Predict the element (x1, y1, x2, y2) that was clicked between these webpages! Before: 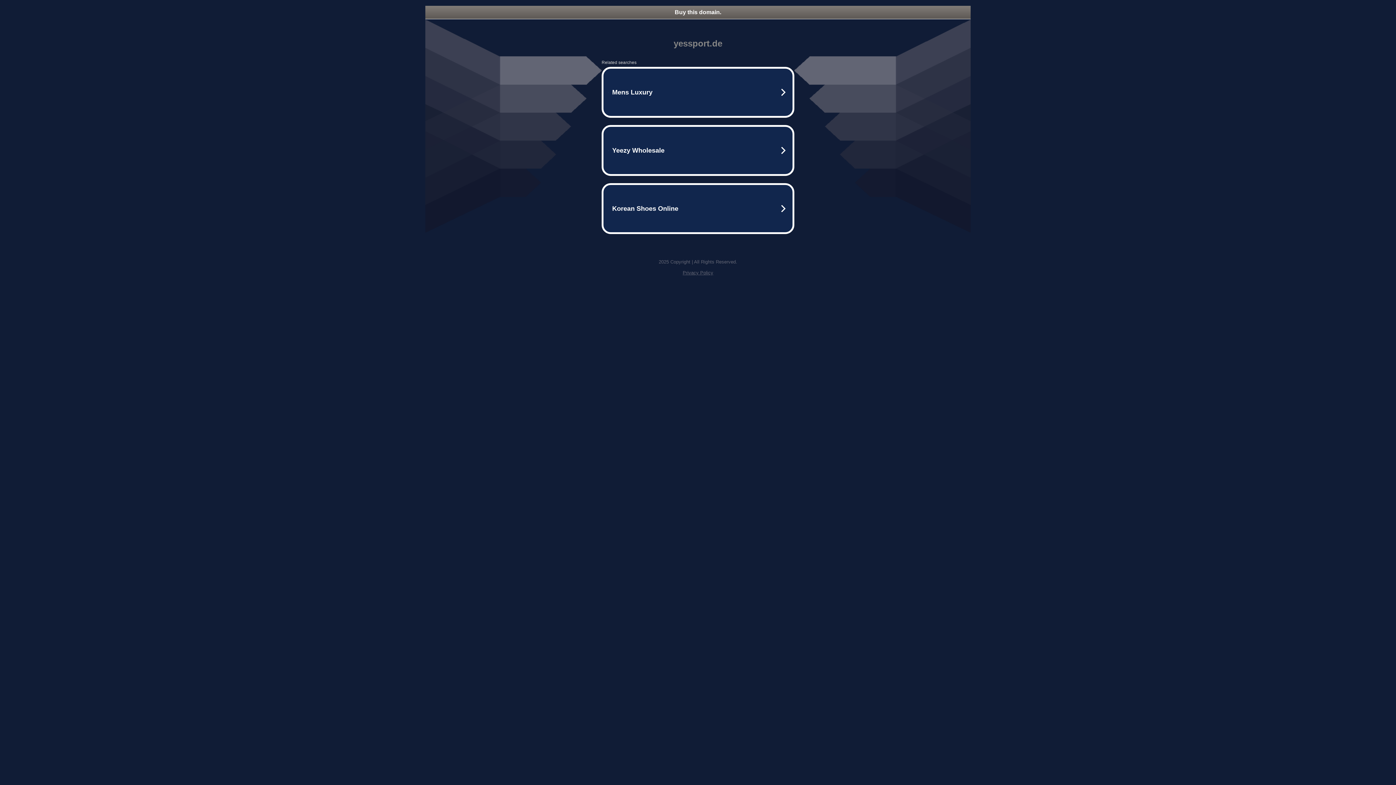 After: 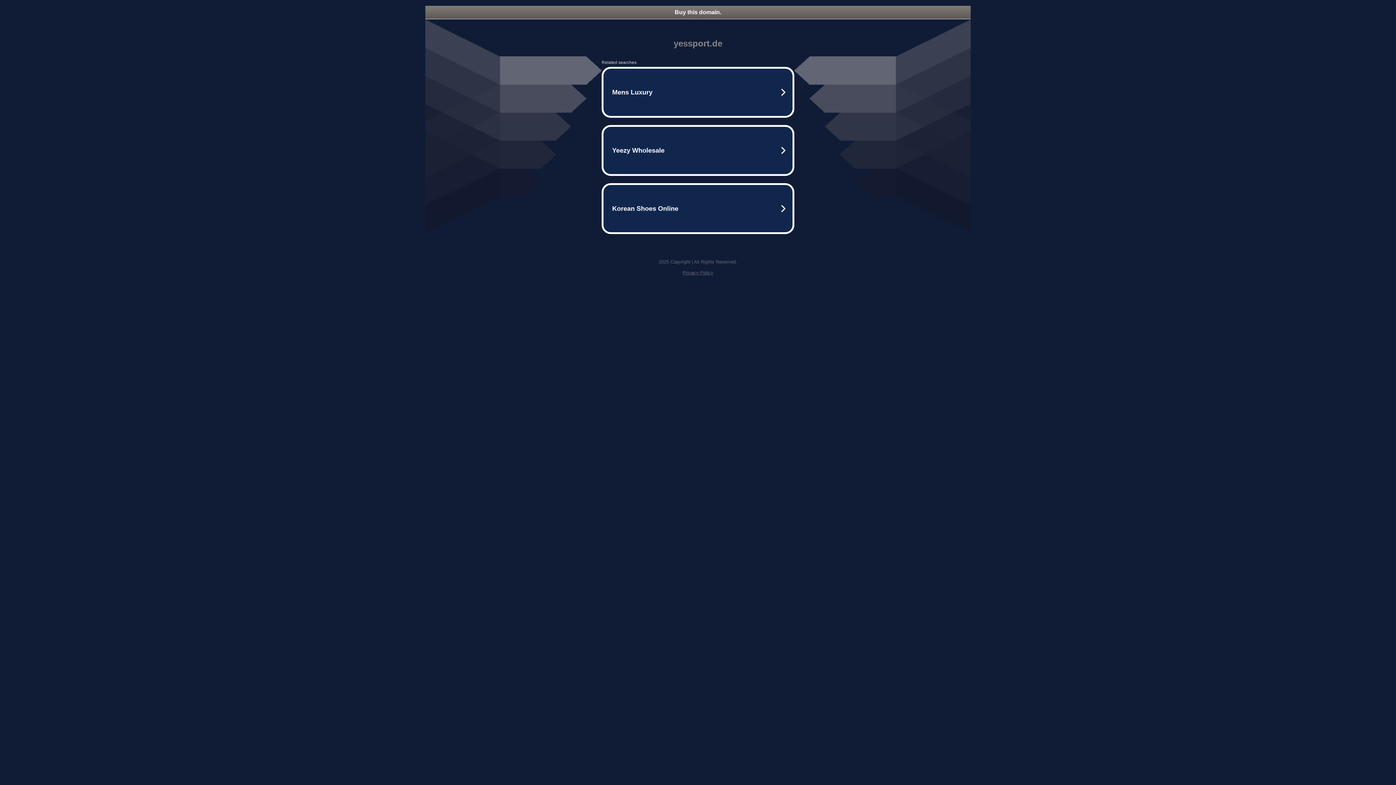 Action: label: Buy this domain. bbox: (425, 5, 970, 18)